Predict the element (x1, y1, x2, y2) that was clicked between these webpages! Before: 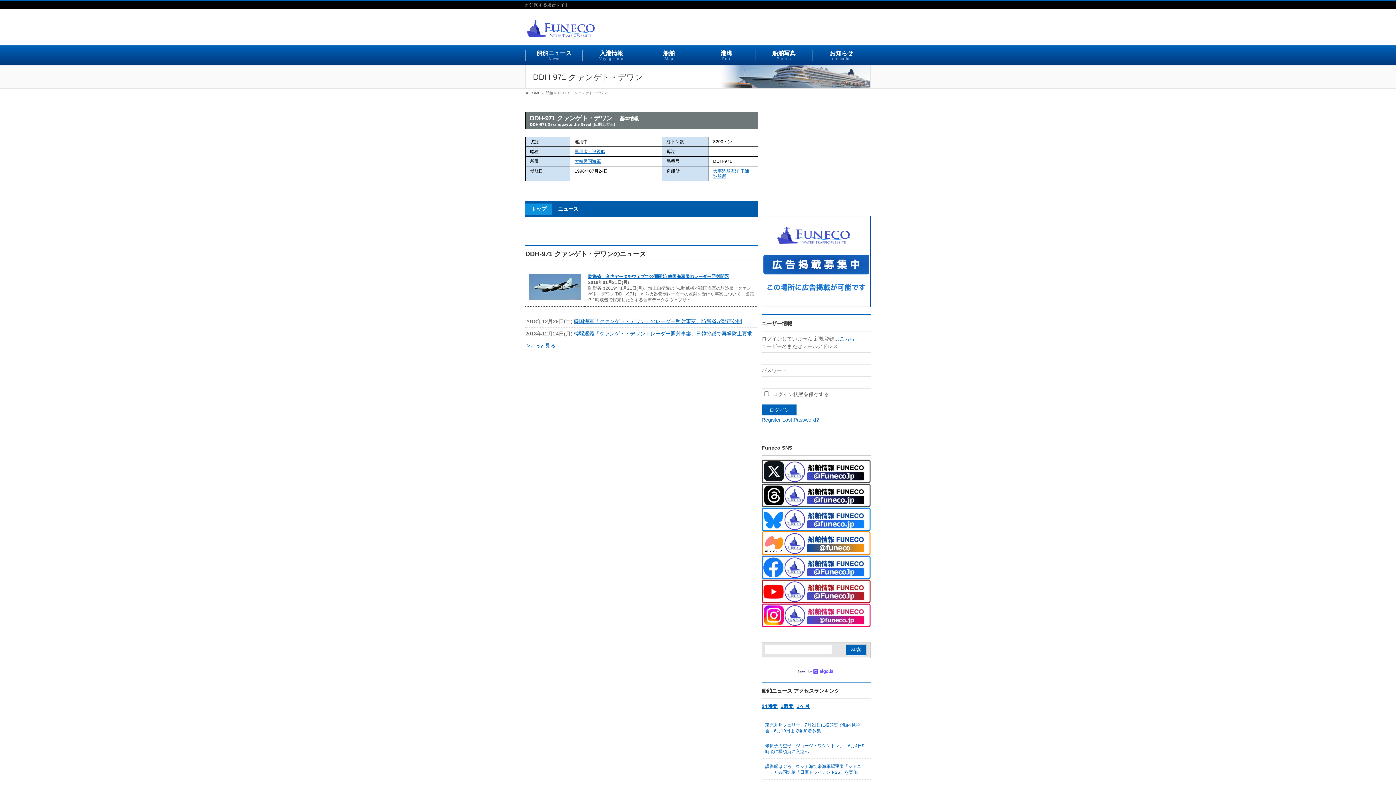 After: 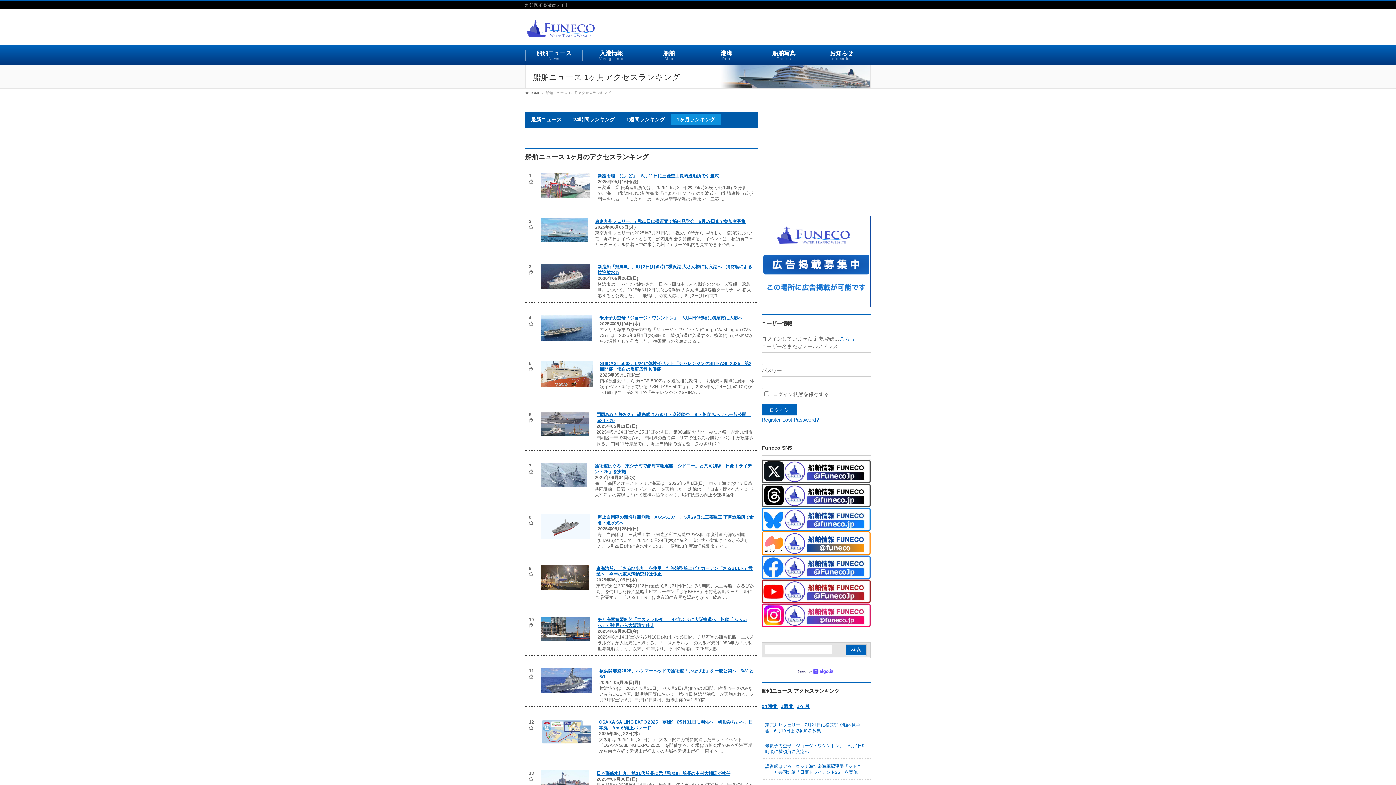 Action: label: 1ヶ月 bbox: (796, 703, 809, 709)